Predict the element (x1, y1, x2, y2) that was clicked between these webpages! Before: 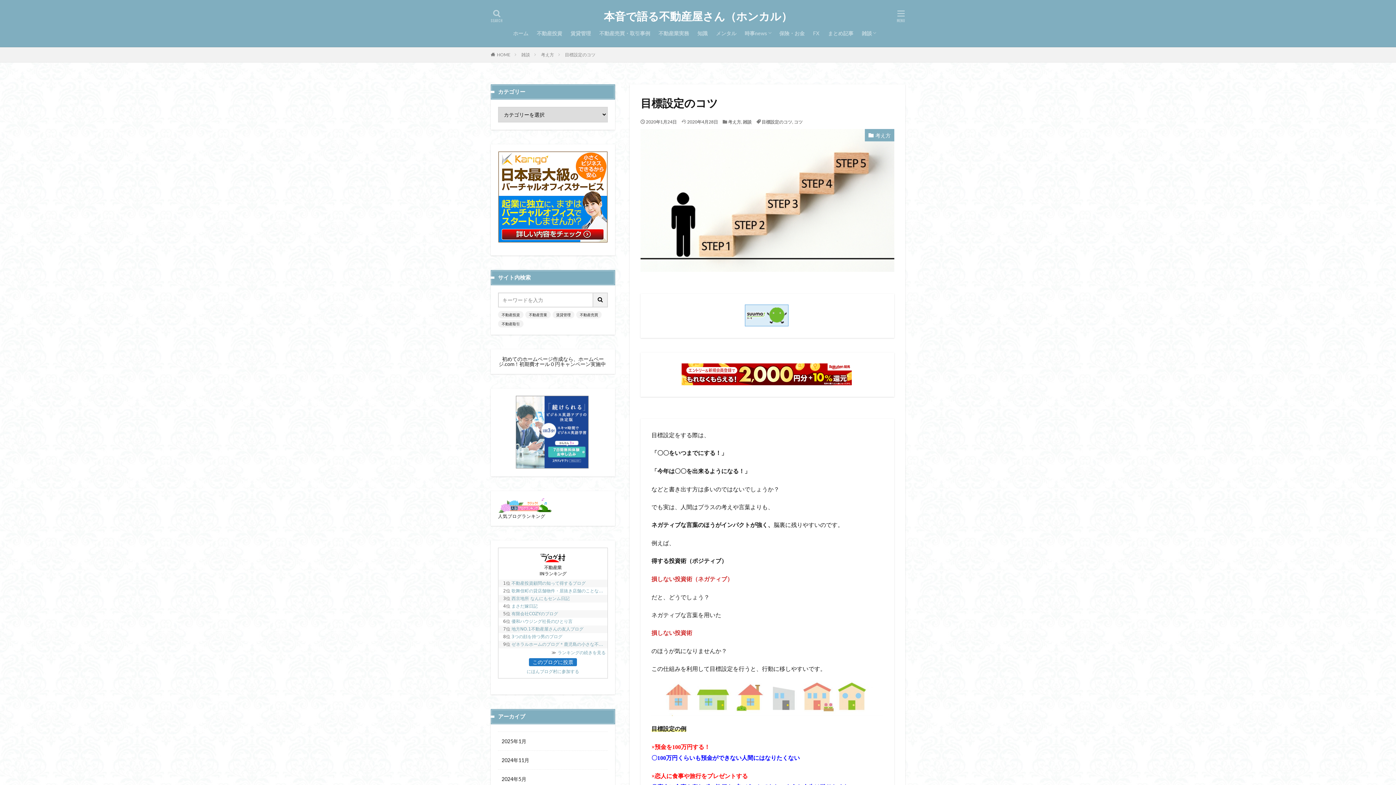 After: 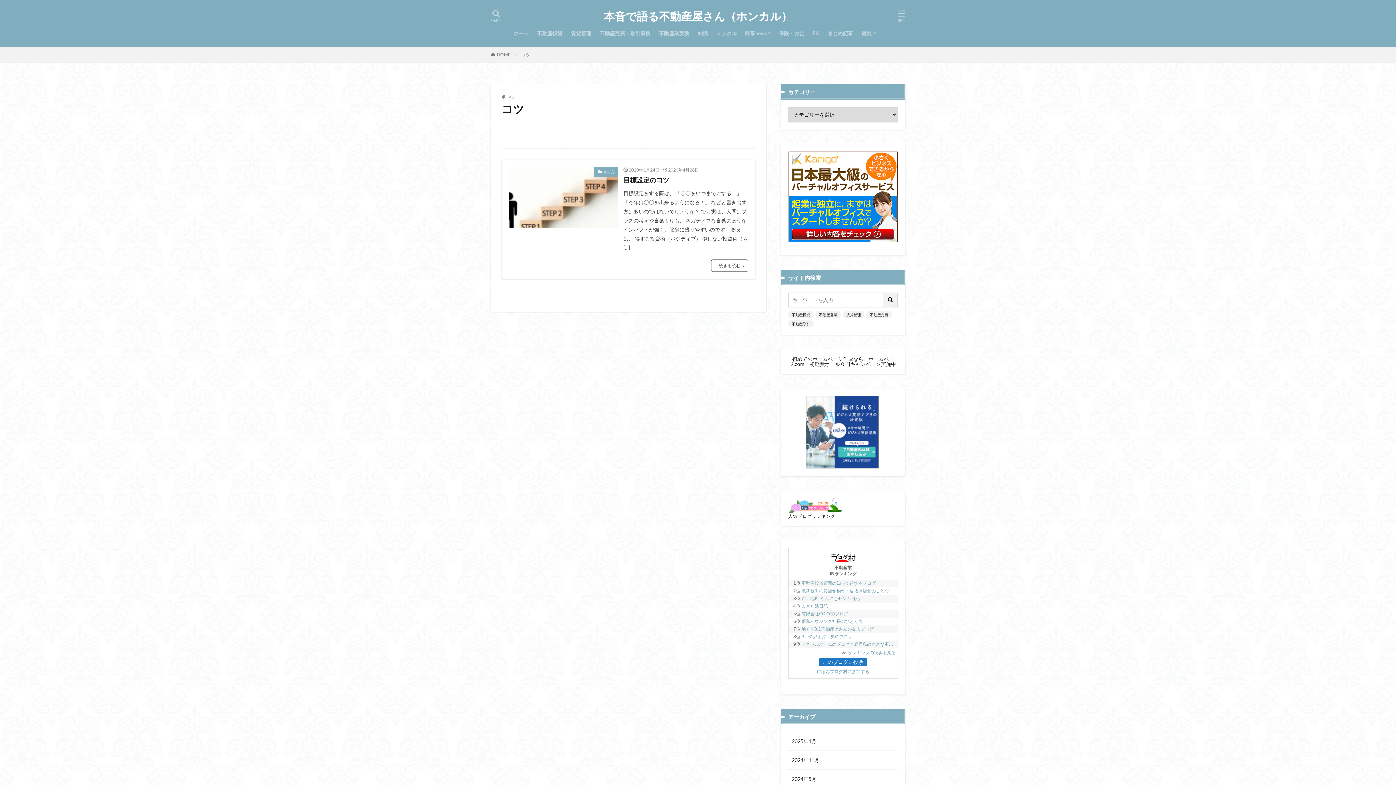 Action: label: コツ bbox: (794, 119, 802, 124)